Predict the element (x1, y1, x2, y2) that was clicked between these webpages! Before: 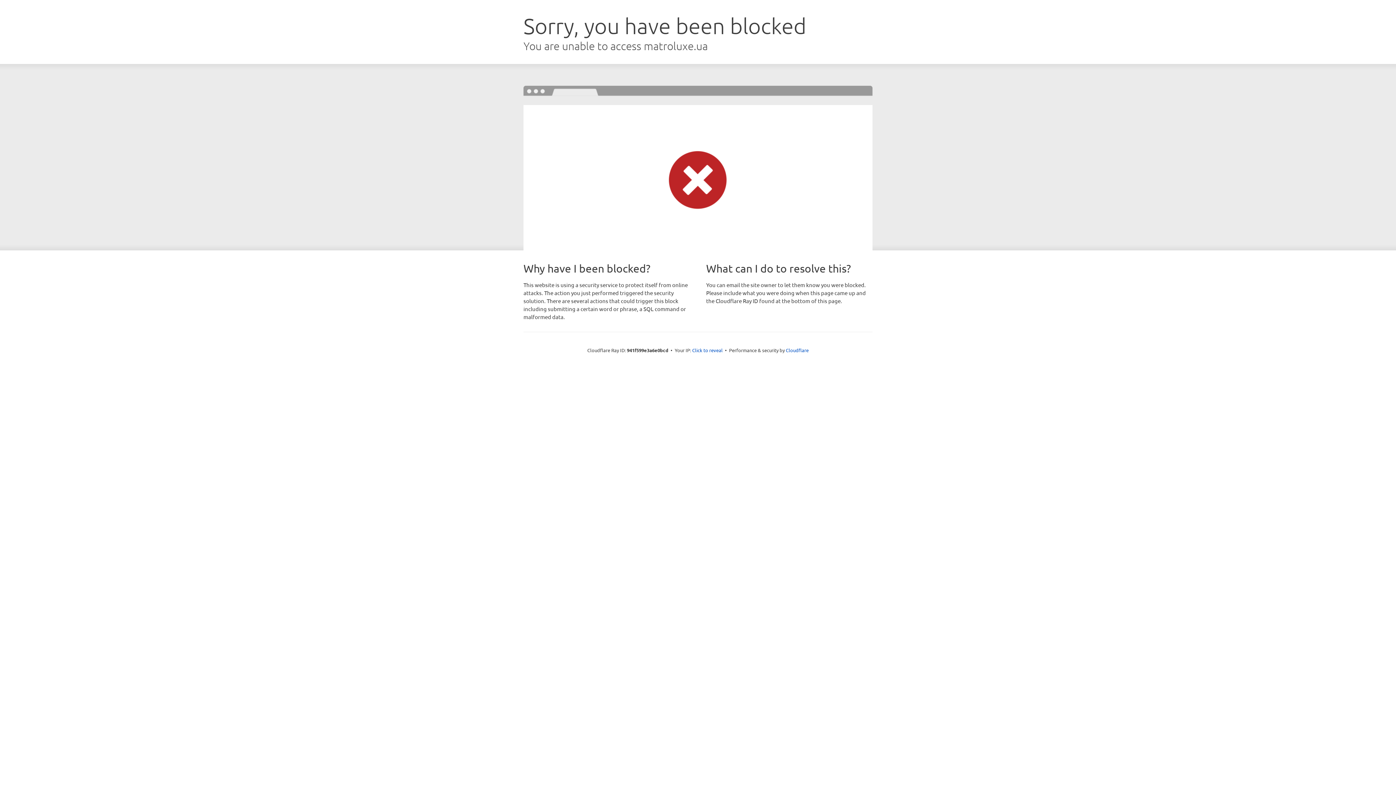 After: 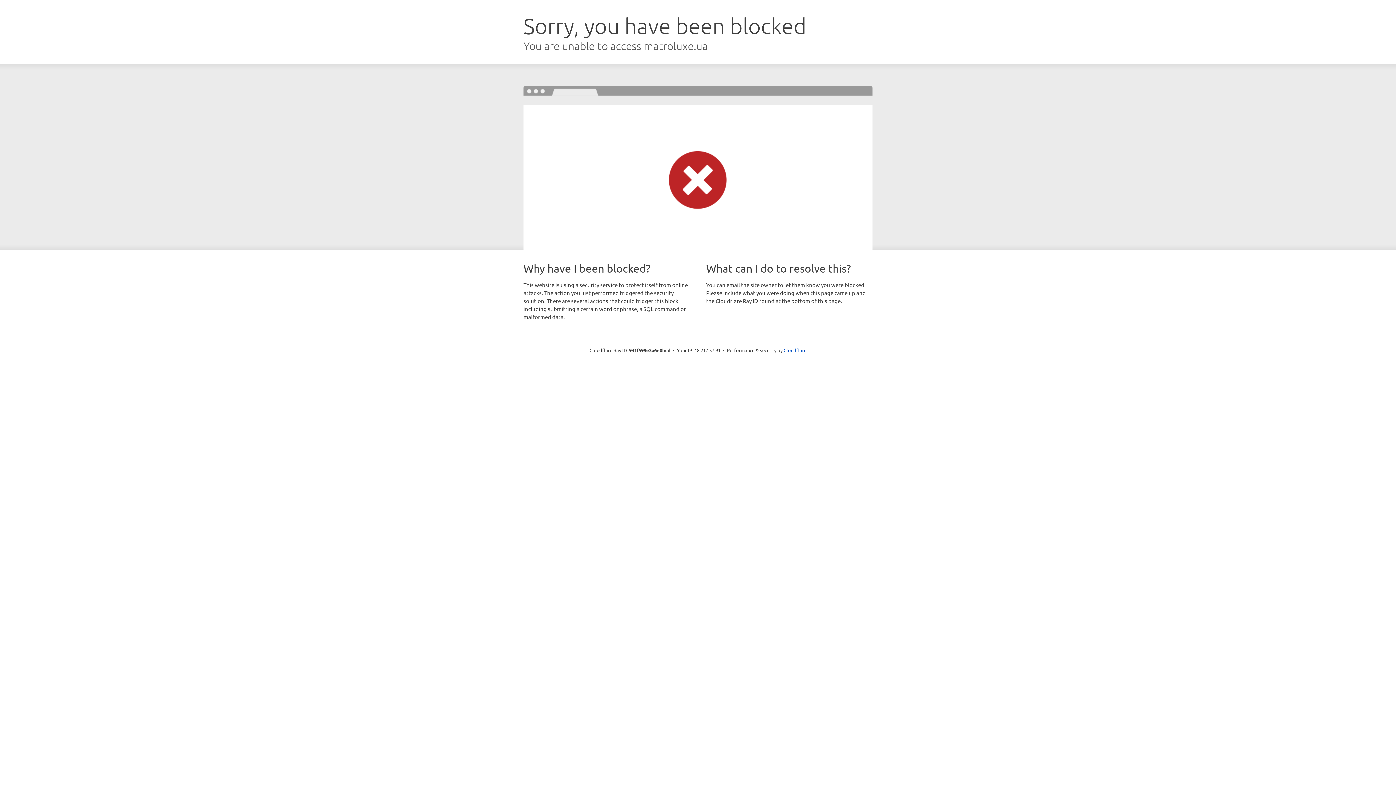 Action: bbox: (692, 346, 722, 353) label: Click to reveal